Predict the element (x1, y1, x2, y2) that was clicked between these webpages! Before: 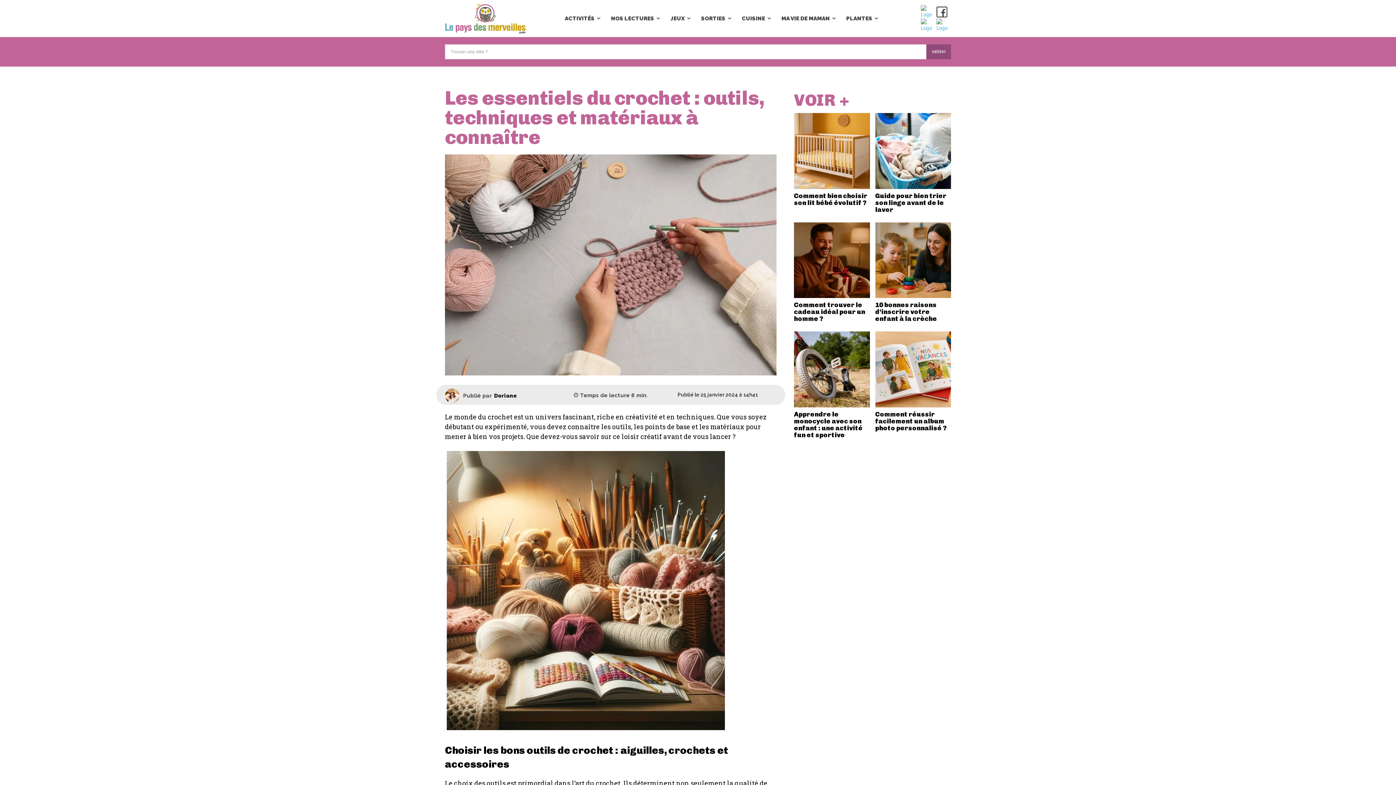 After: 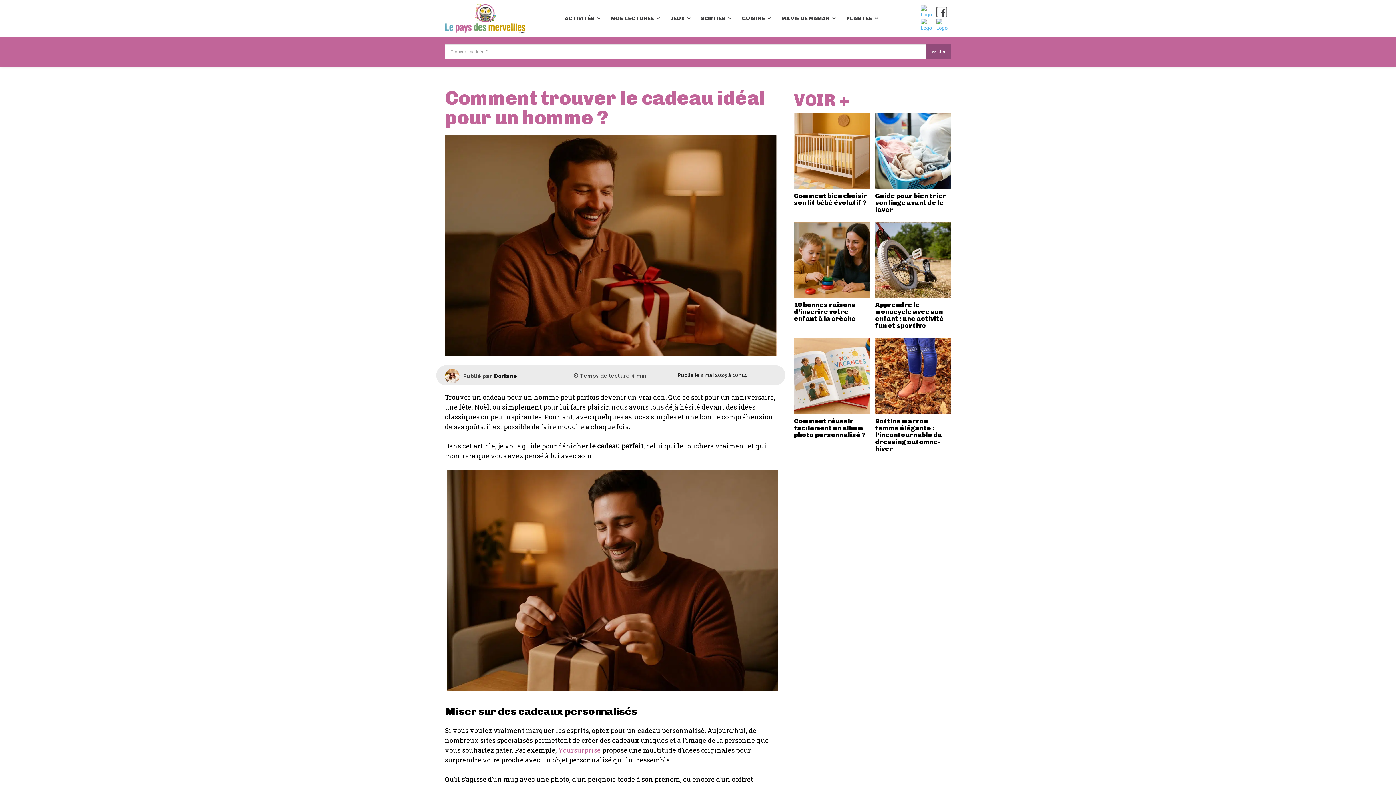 Action: bbox: (794, 222, 870, 298)